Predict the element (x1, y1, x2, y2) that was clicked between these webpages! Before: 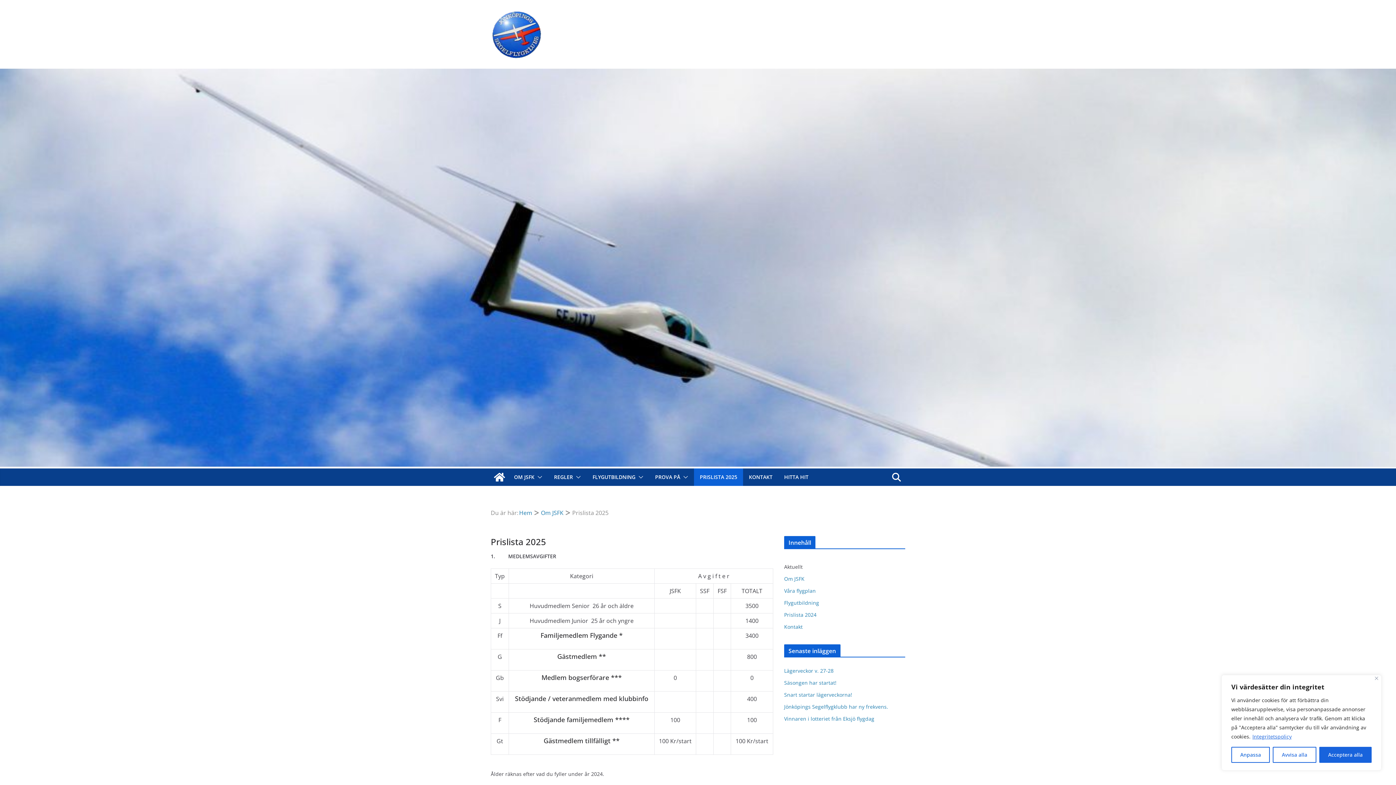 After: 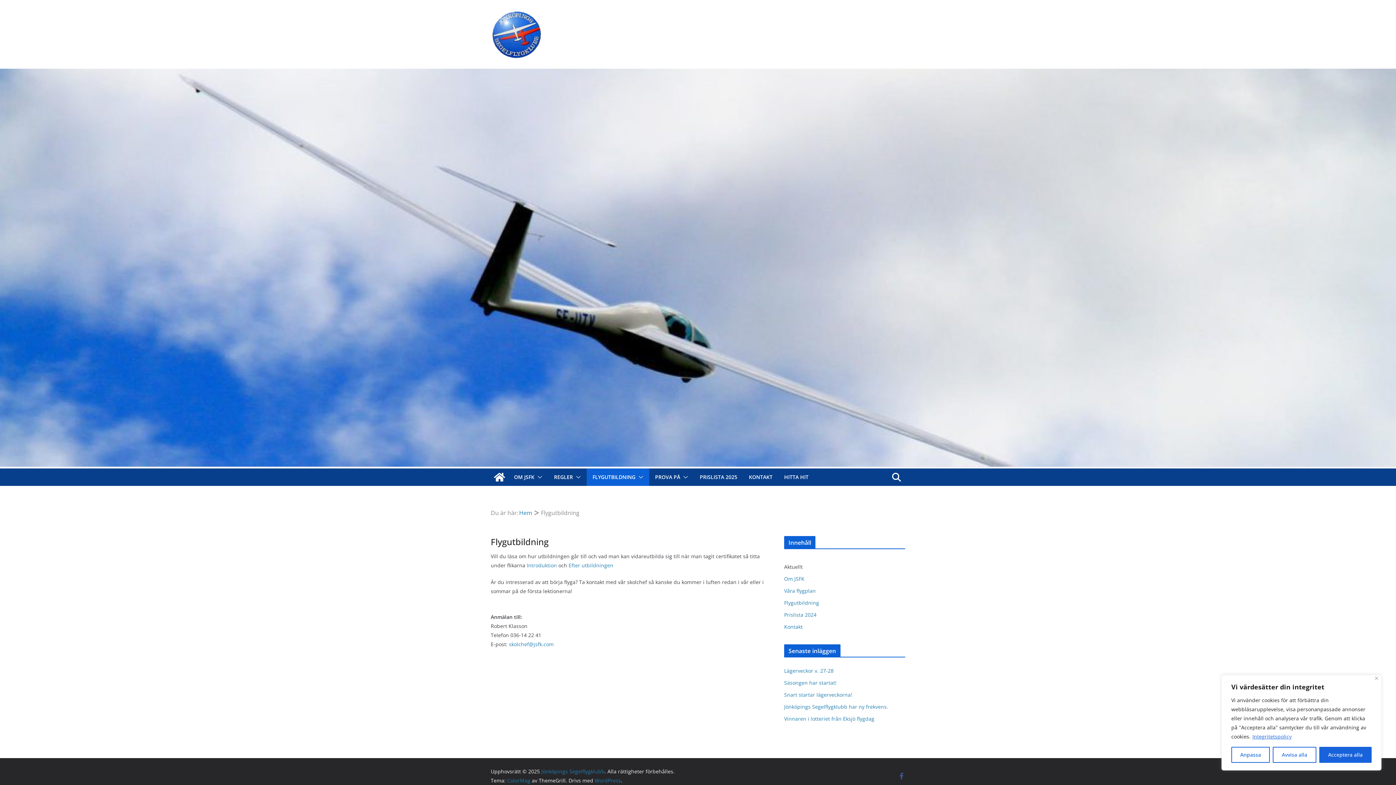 Action: bbox: (784, 599, 819, 606) label: Flygutbildning